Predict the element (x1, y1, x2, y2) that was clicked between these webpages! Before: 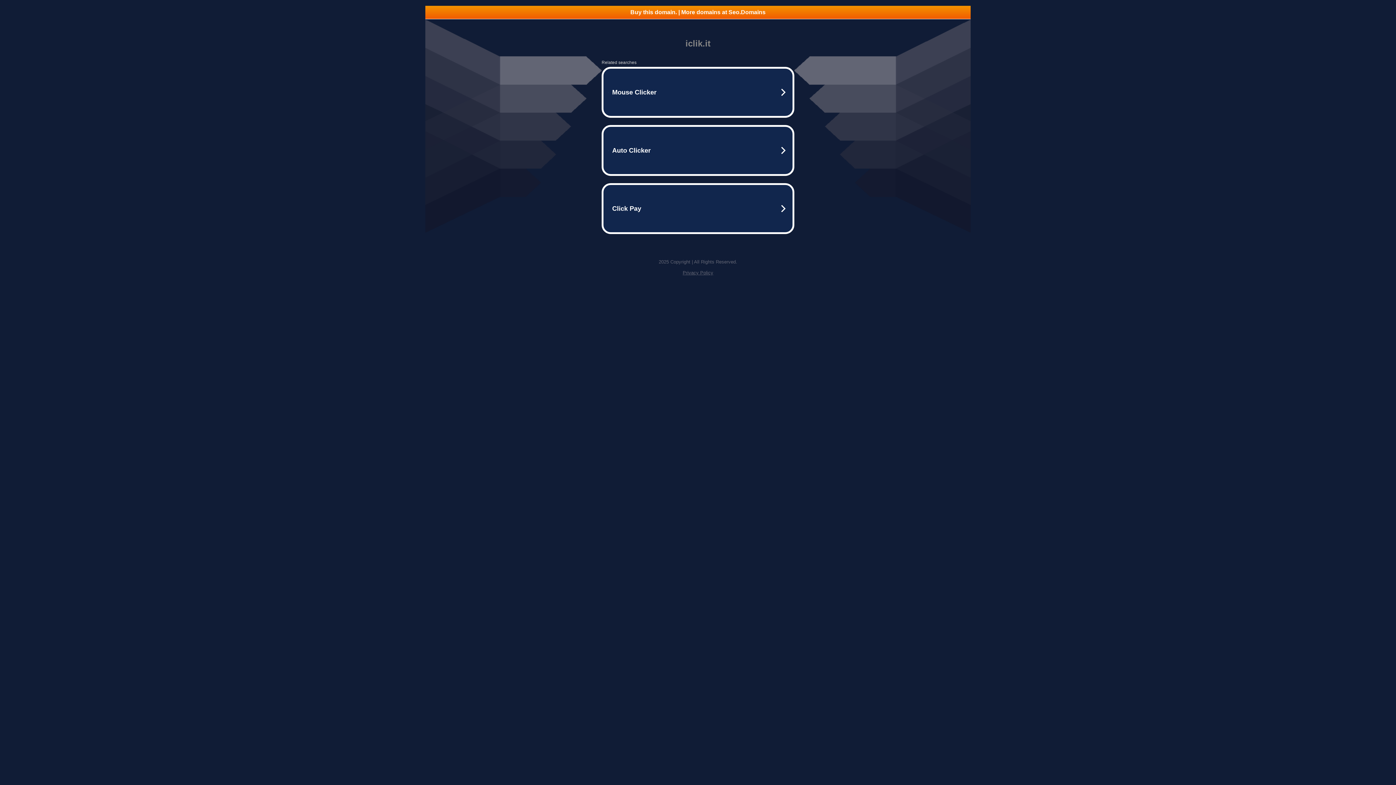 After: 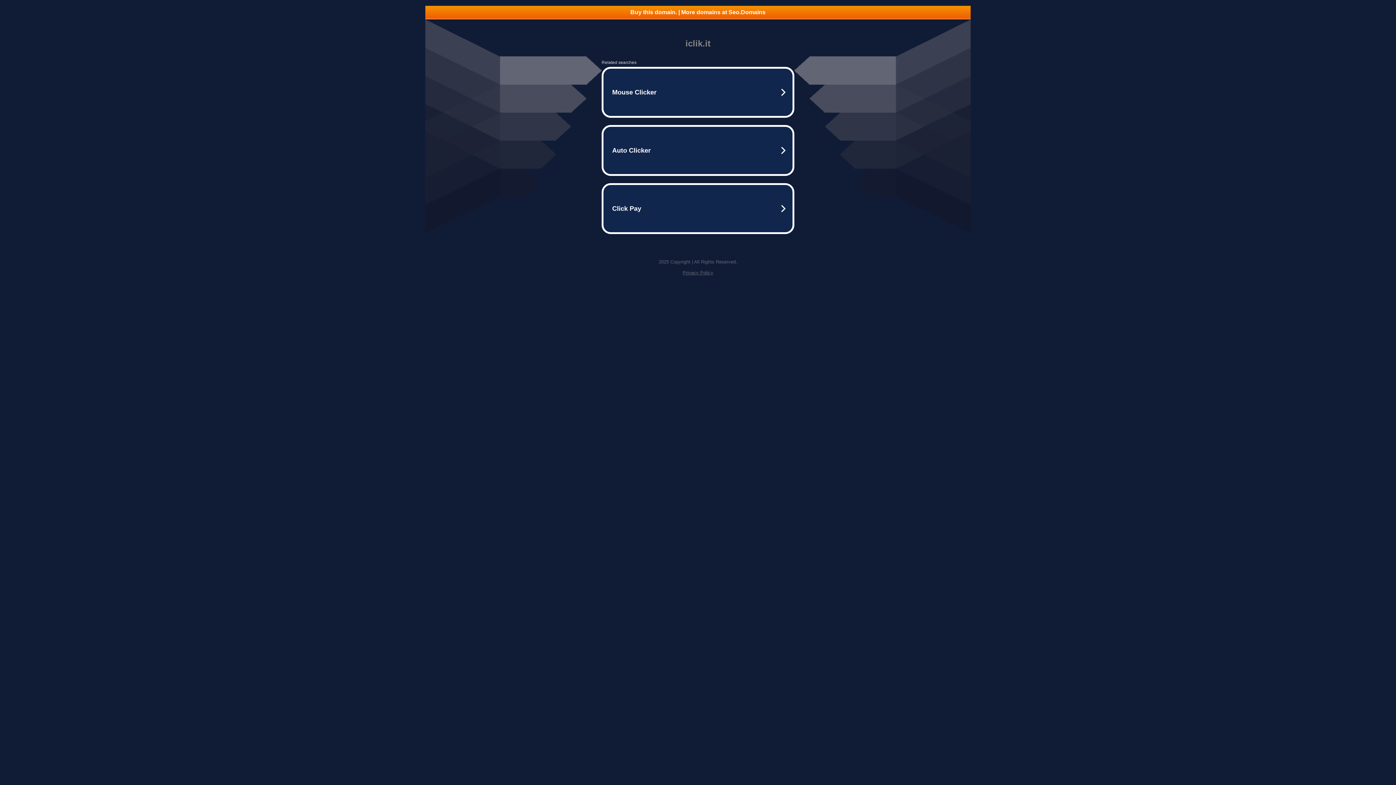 Action: bbox: (682, 270, 713, 275) label: Privacy Policy